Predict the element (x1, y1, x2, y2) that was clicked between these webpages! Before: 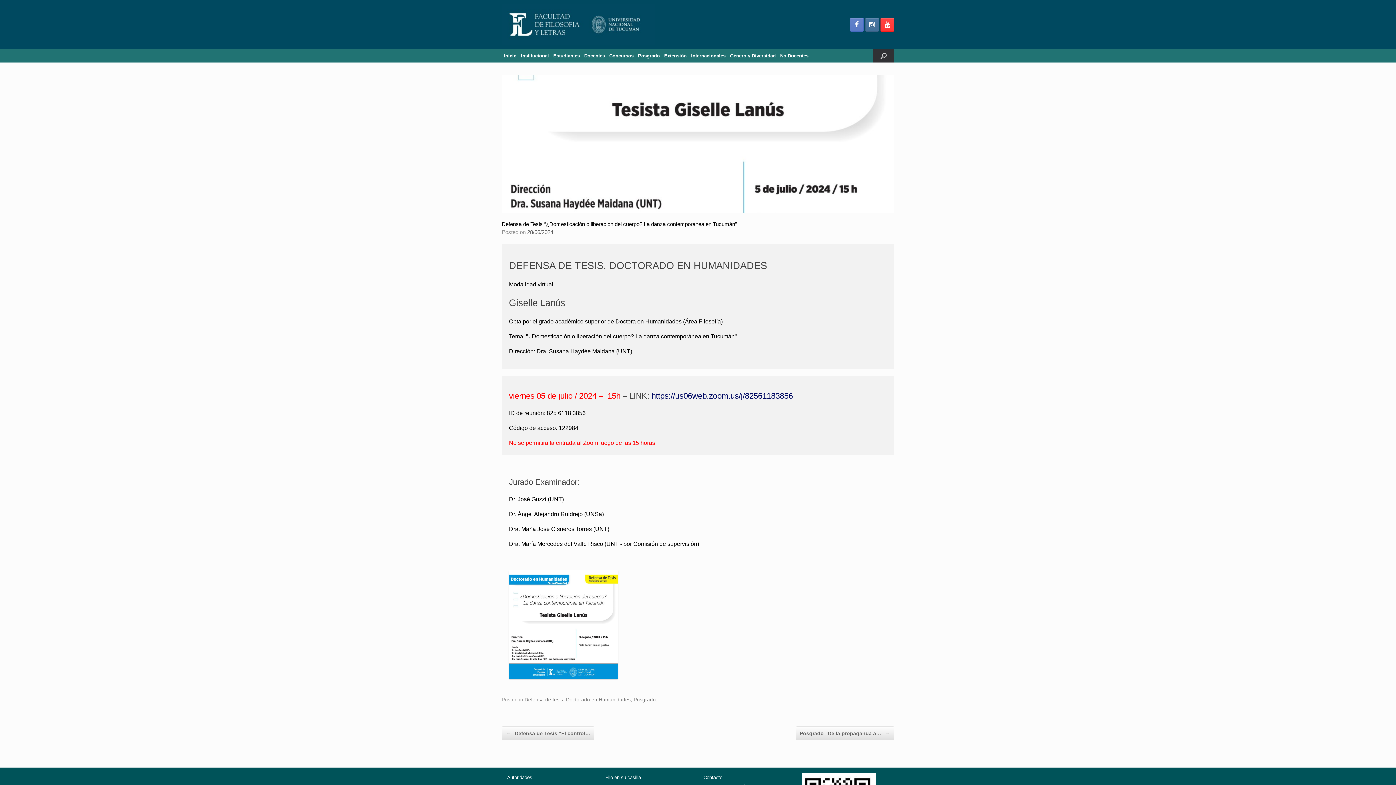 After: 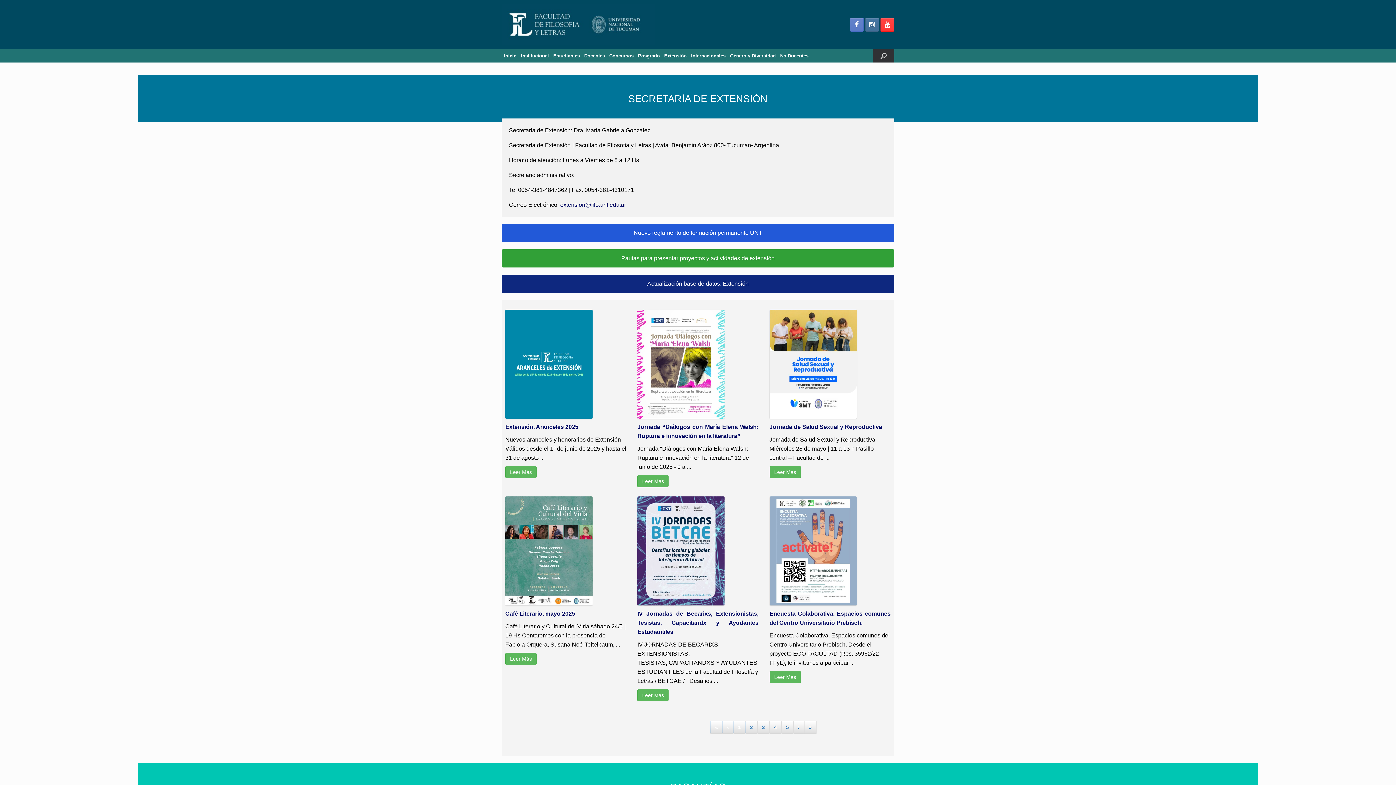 Action: label: Extensión bbox: (662, 49, 689, 62)